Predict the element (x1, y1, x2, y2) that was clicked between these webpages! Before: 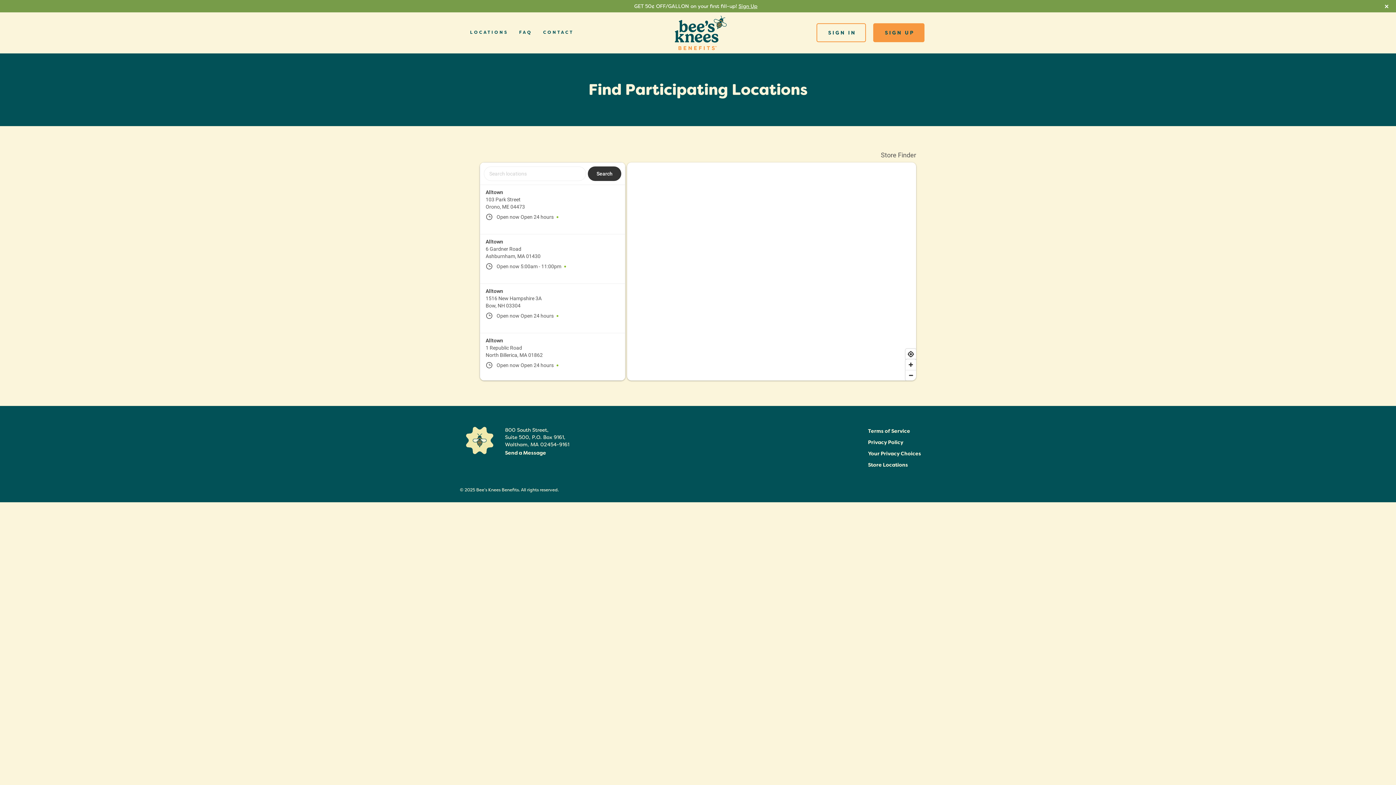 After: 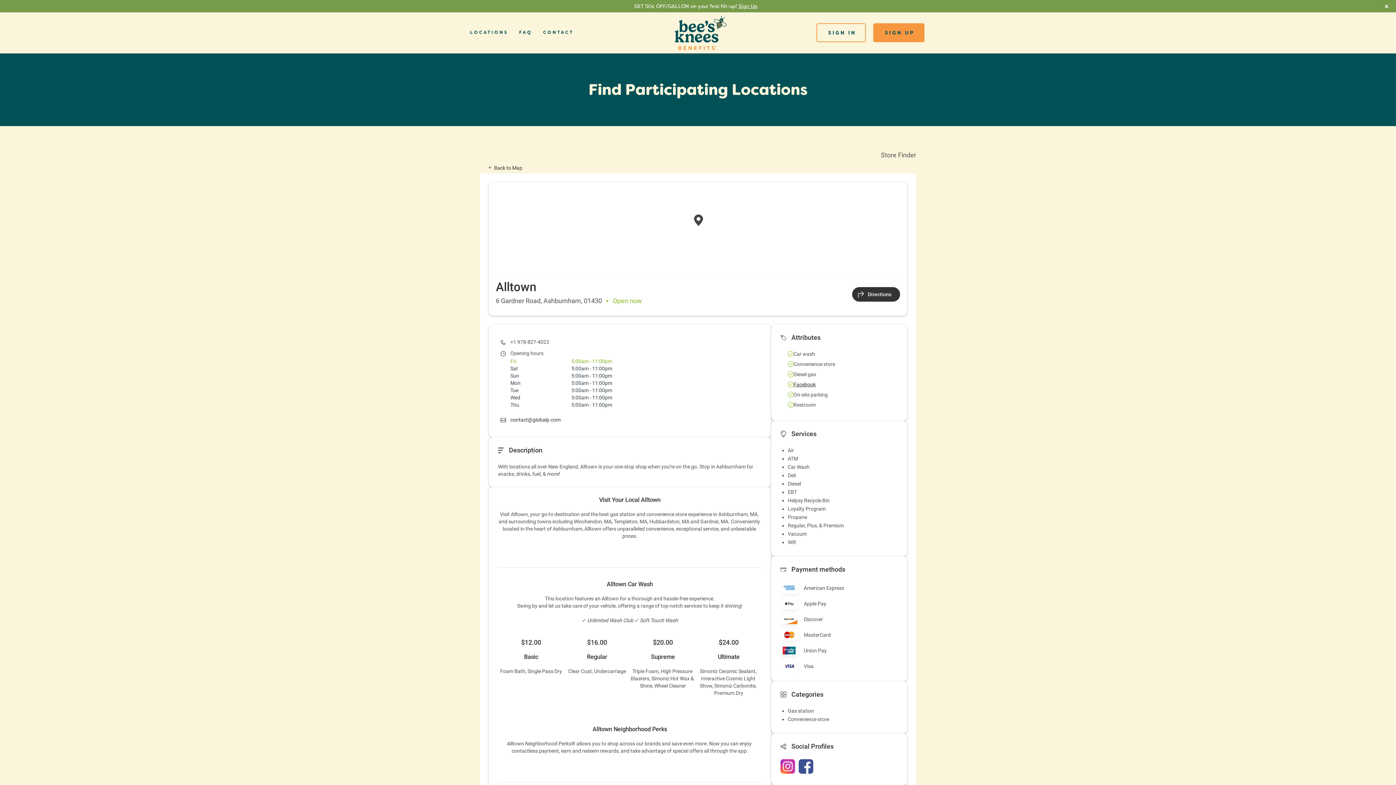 Action: bbox: (480, 234, 625, 283)